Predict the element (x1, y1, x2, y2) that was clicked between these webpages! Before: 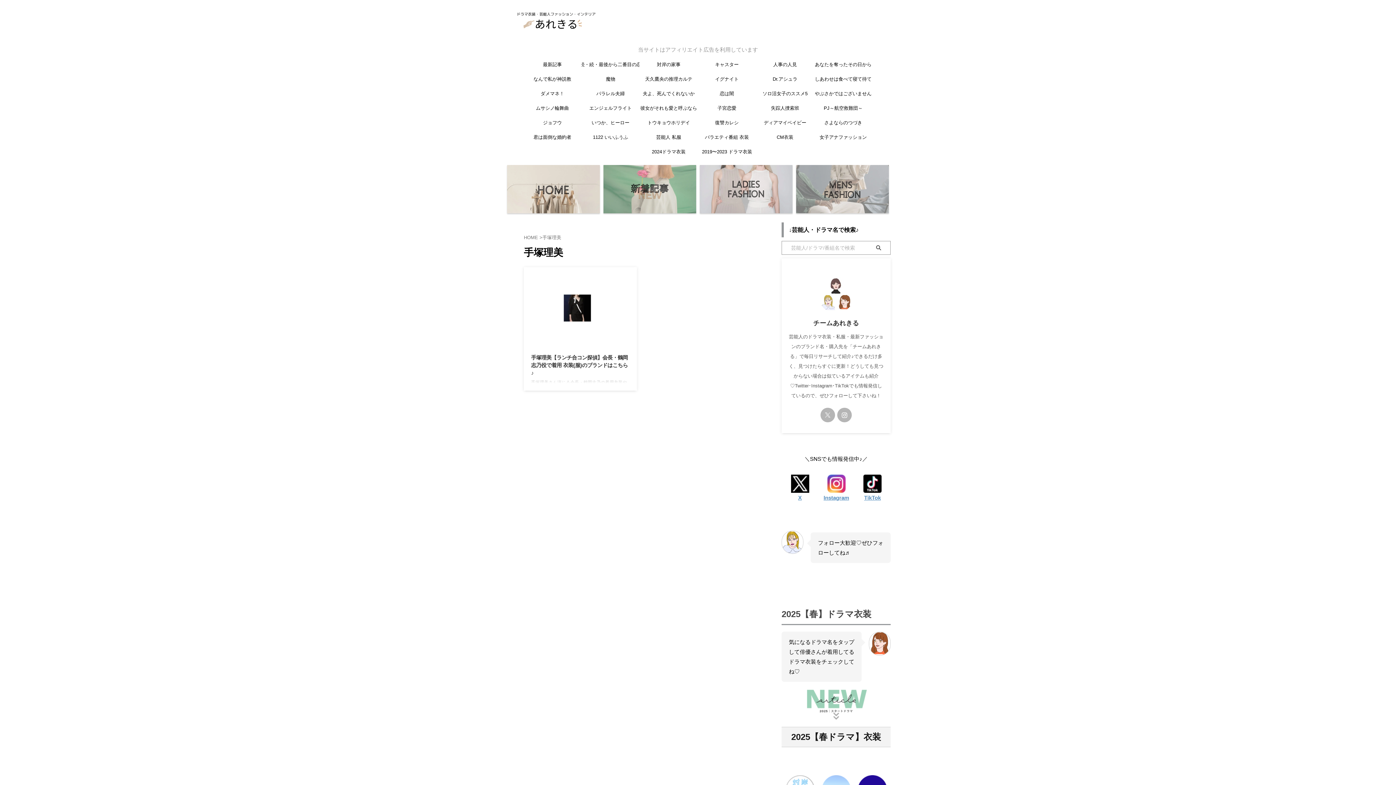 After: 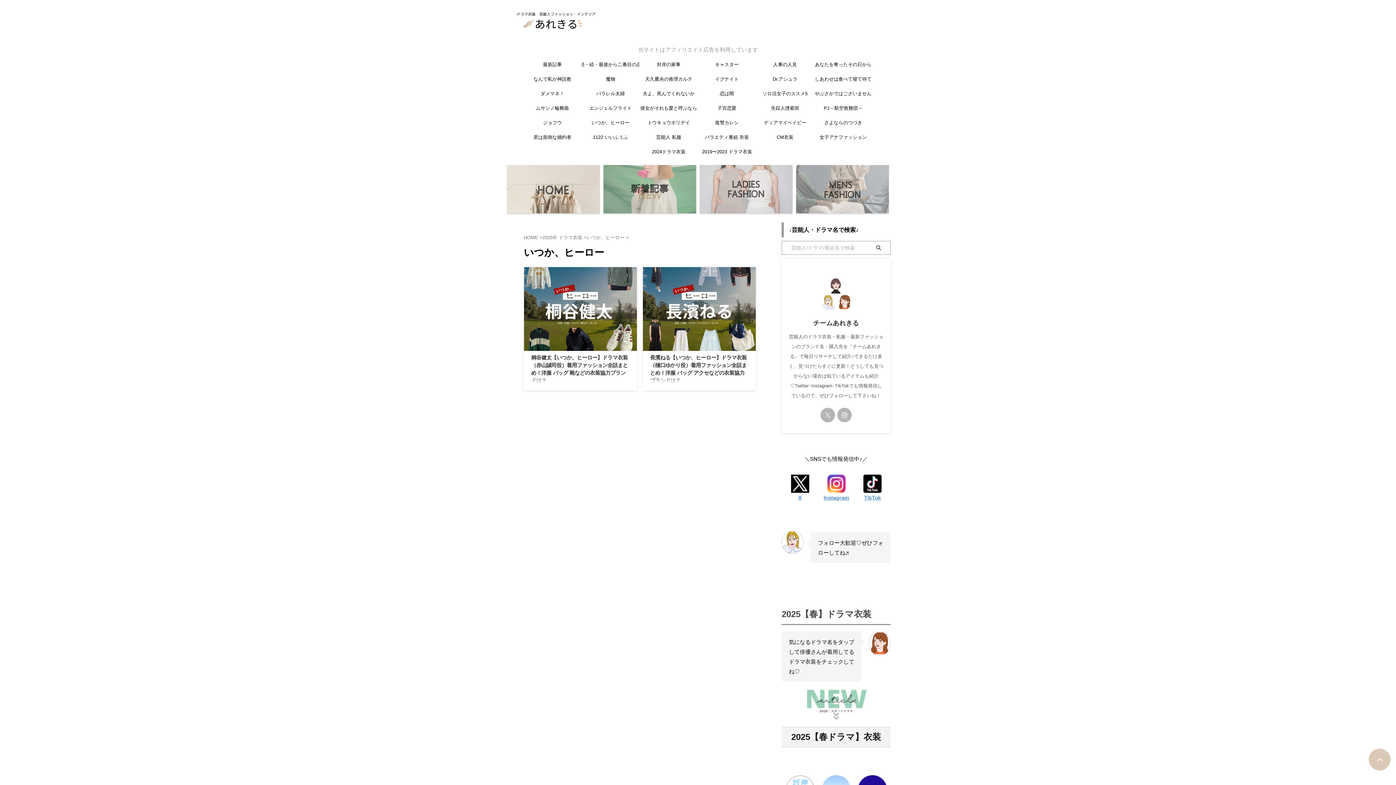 Action: bbox: (581, 115, 639, 130) label: いつか、ヒーロー